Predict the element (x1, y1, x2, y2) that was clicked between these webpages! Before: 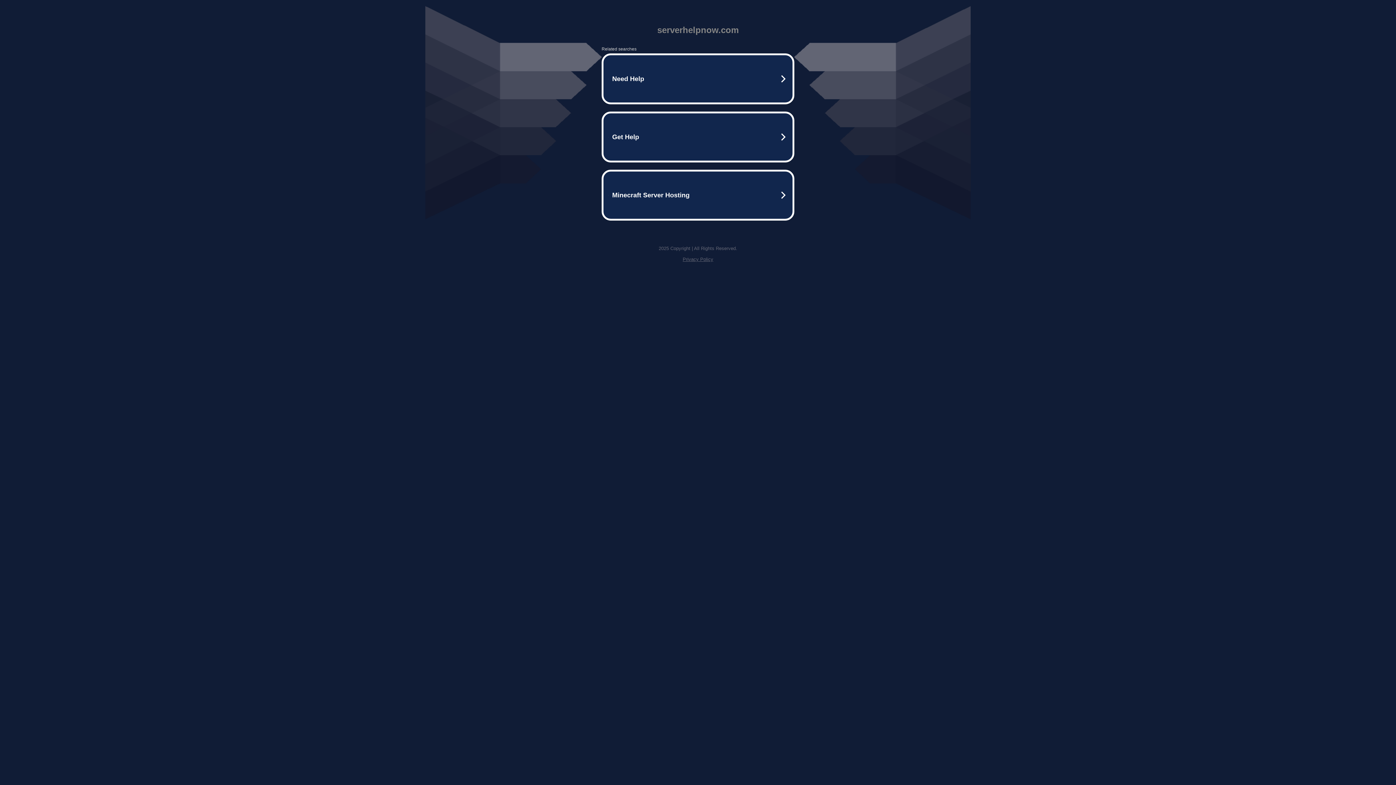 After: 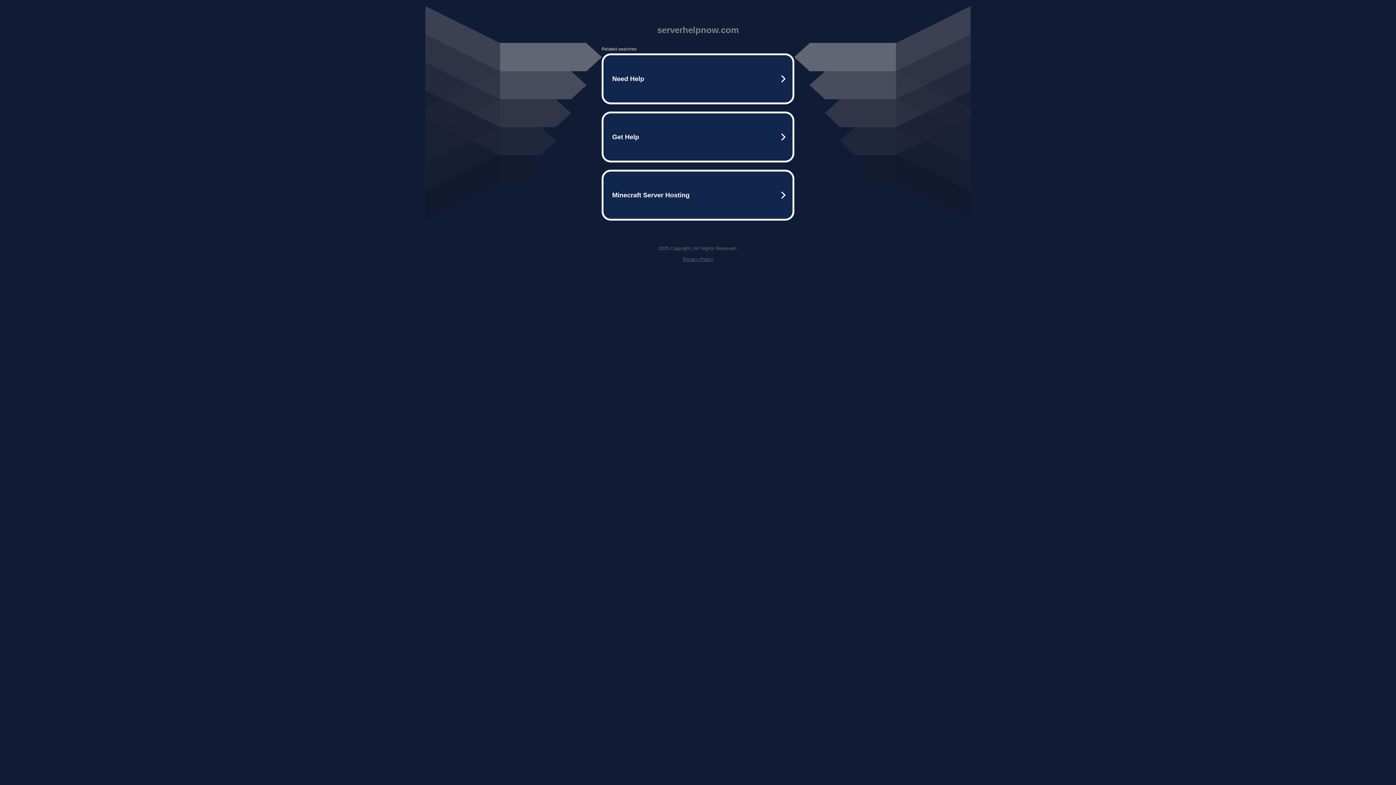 Action: label: Privacy Policy bbox: (682, 256, 713, 262)